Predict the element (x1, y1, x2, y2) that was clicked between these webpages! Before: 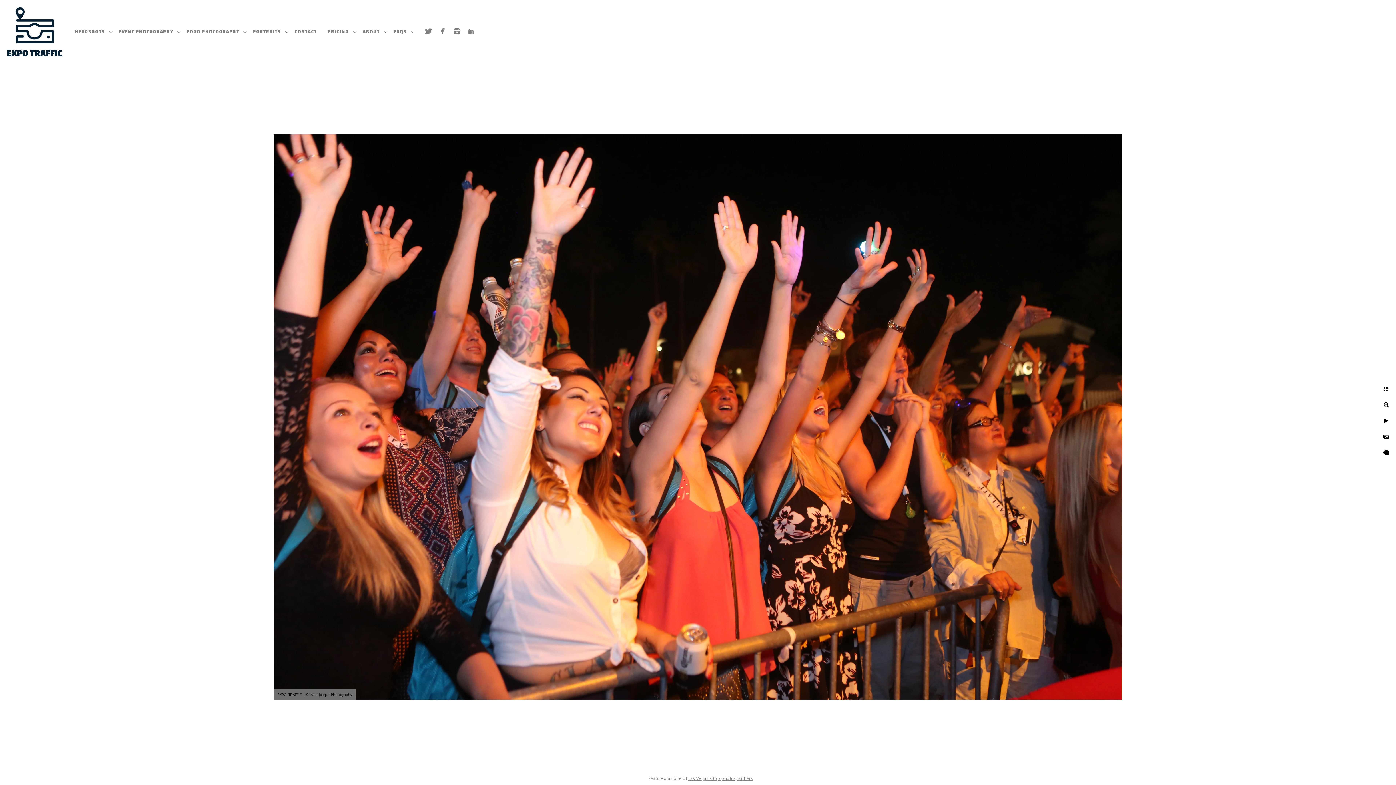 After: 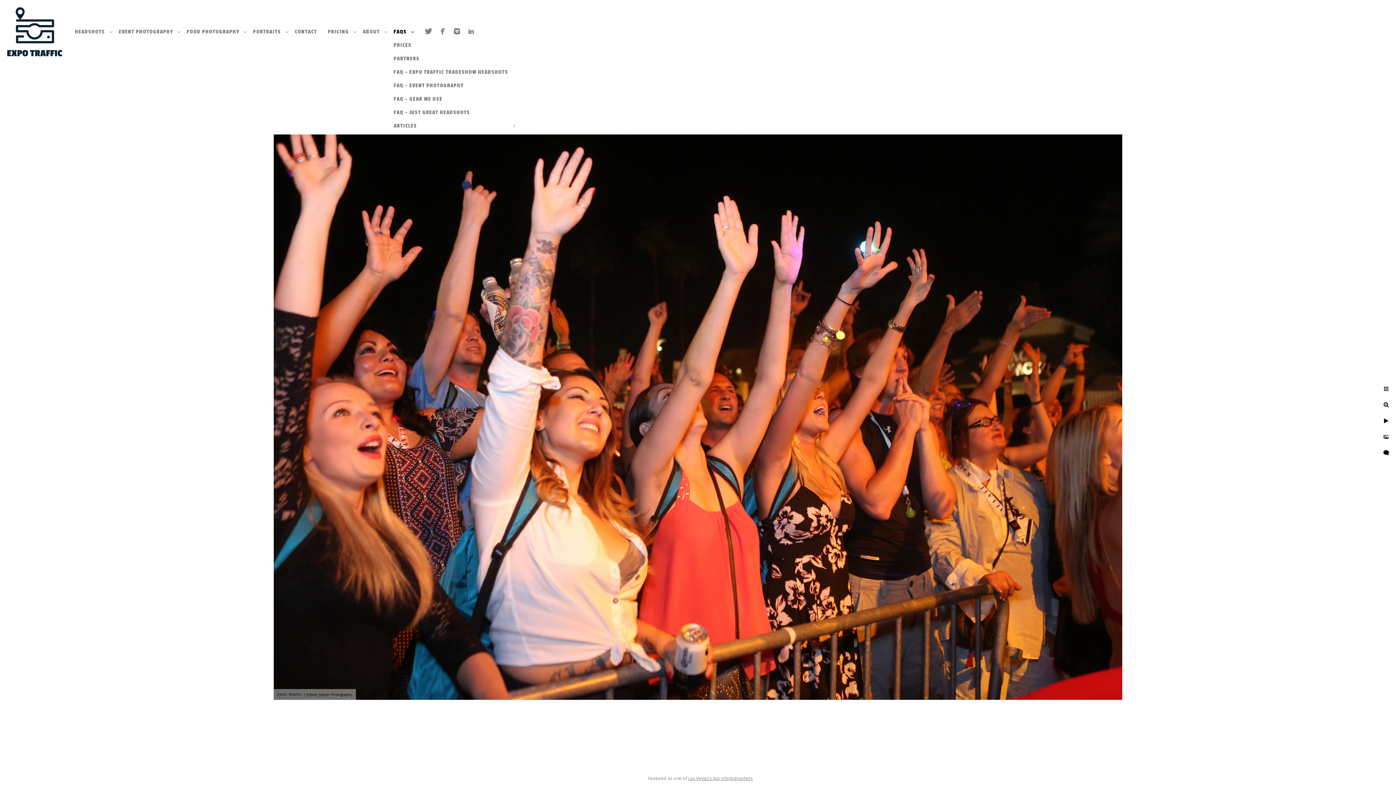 Action: label: FAQS bbox: (393, 28, 406, 34)